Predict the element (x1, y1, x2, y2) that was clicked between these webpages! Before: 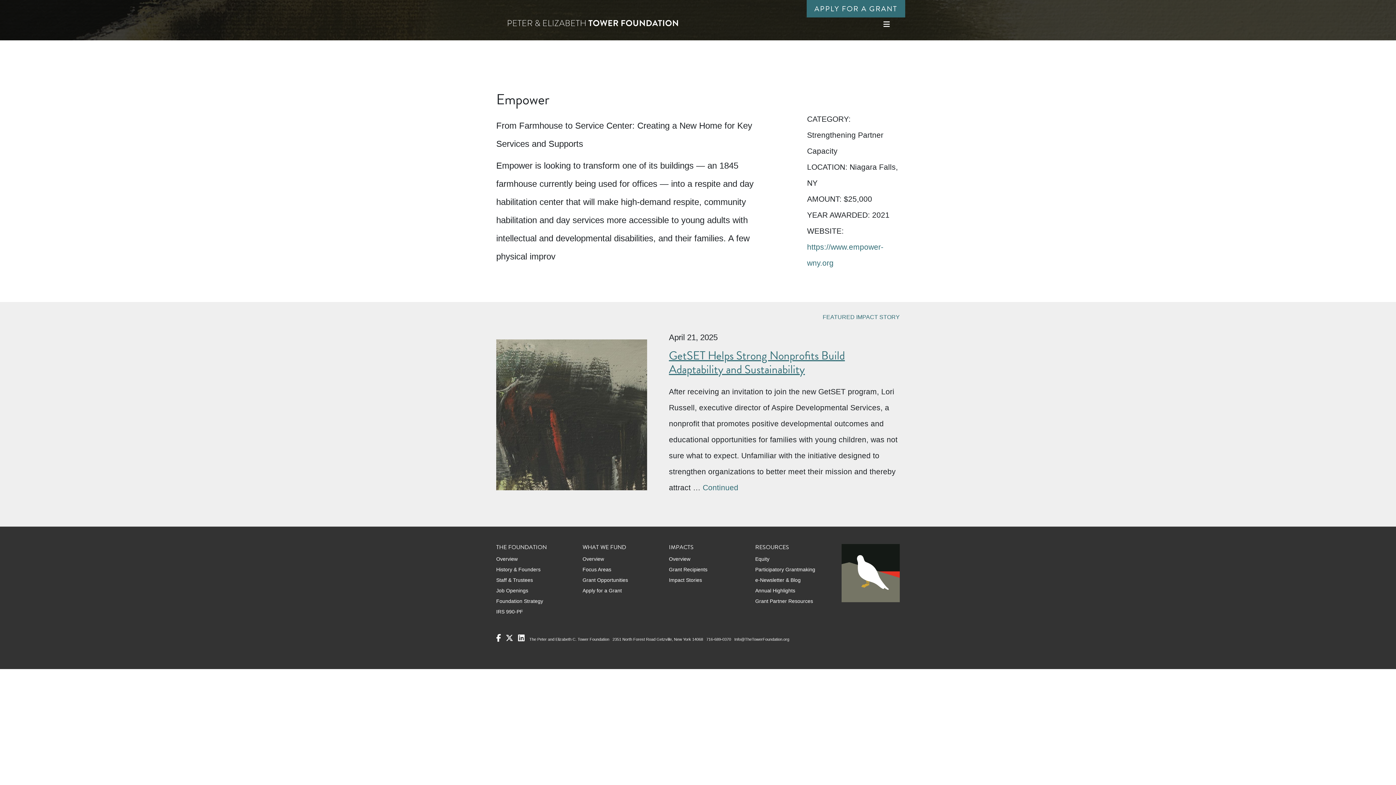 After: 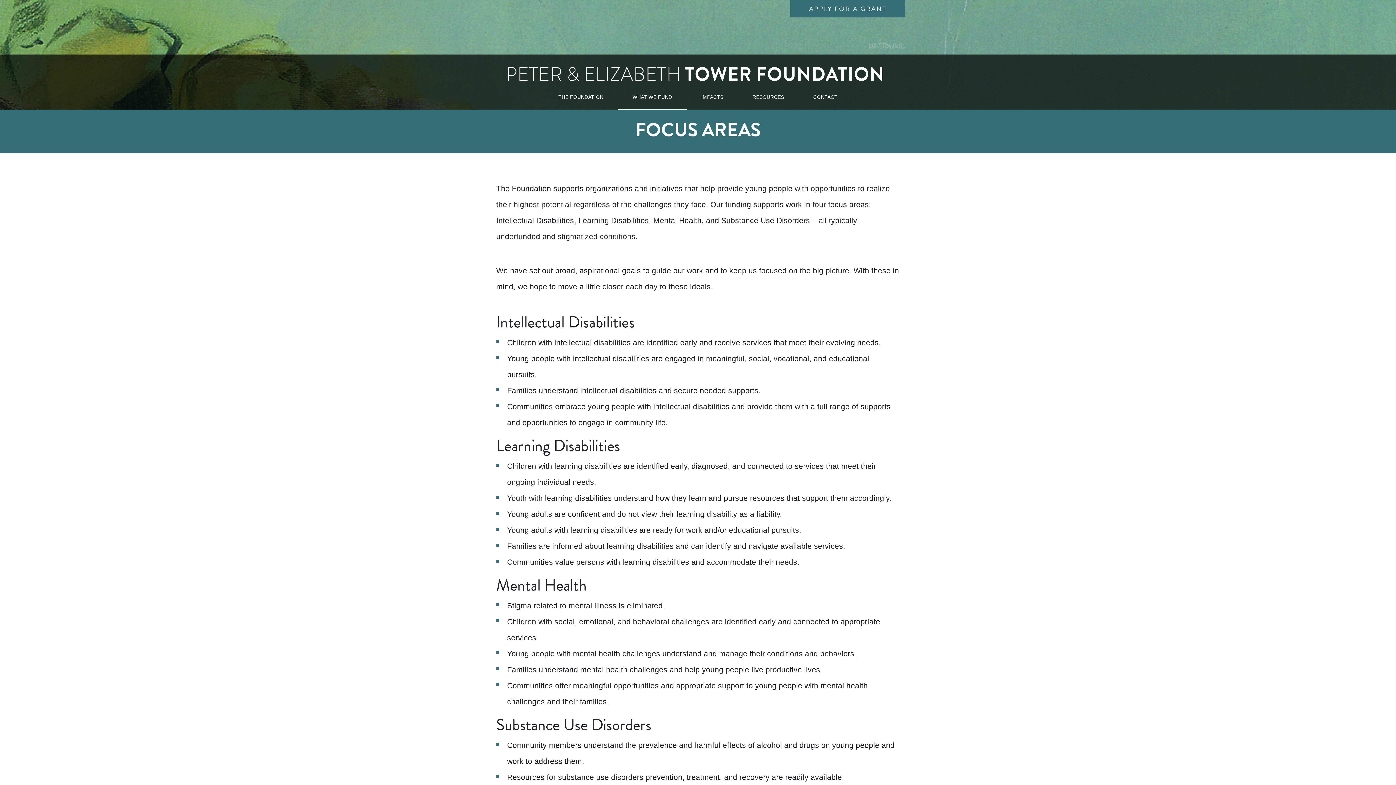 Action: label: Focus Areas bbox: (582, 564, 658, 575)